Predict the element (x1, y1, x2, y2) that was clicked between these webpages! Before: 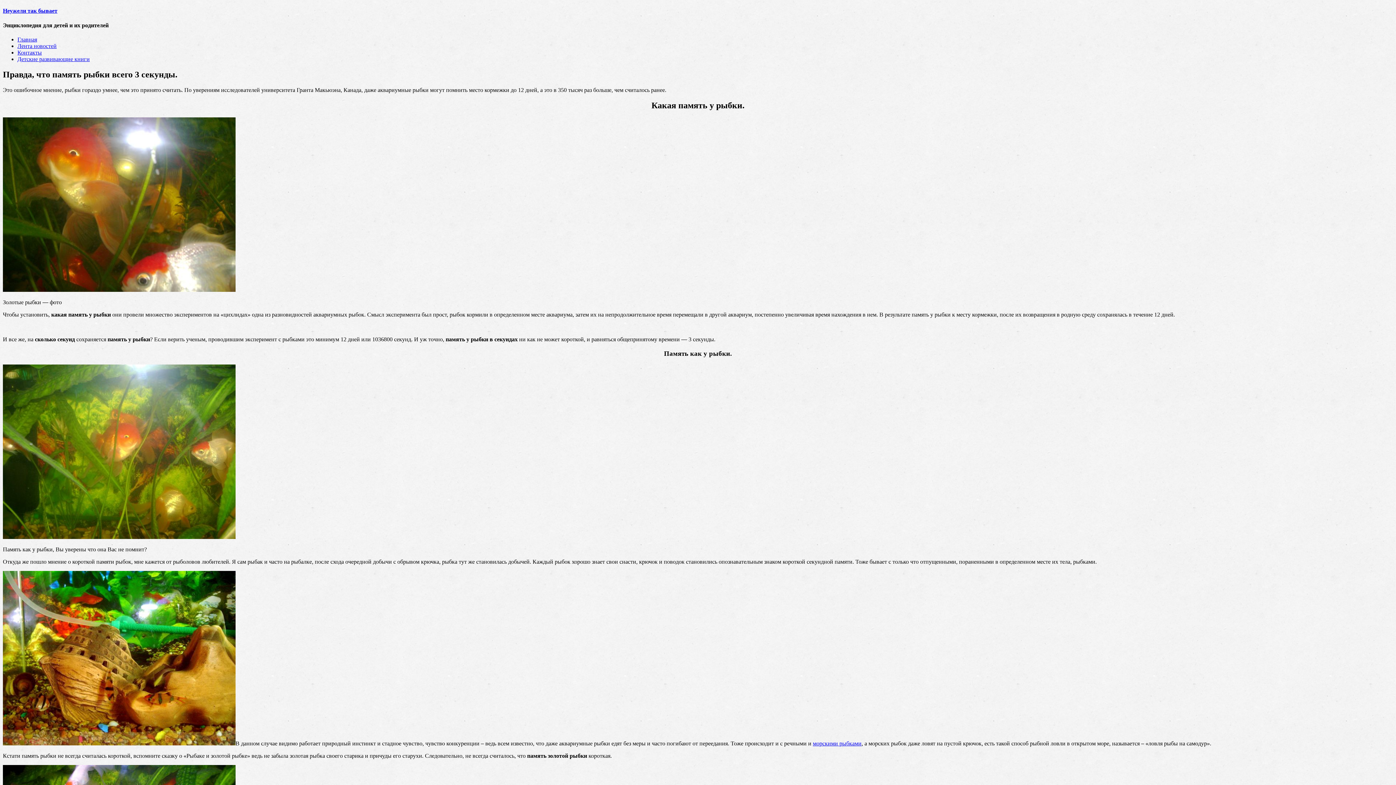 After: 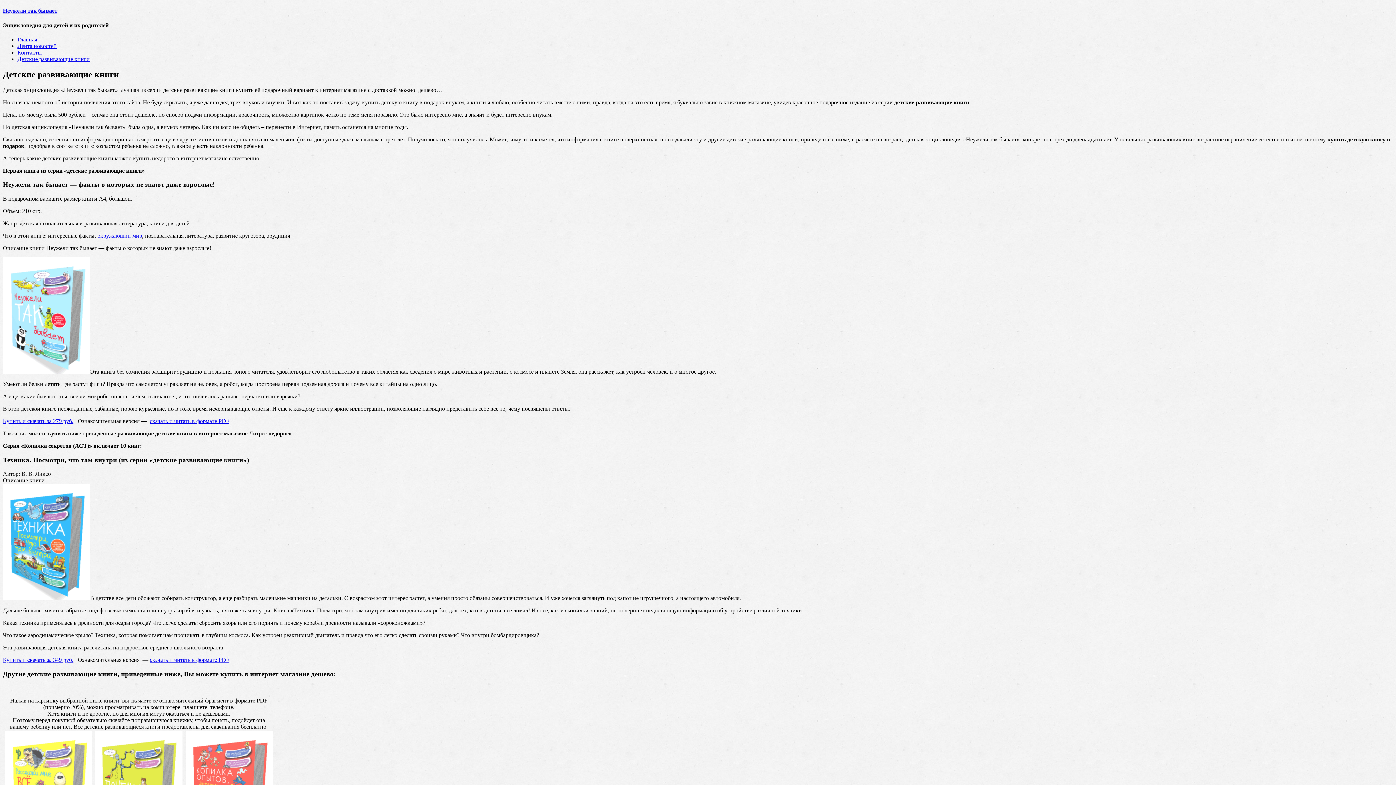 Action: bbox: (17, 55, 89, 62) label: Детские развивающие книги